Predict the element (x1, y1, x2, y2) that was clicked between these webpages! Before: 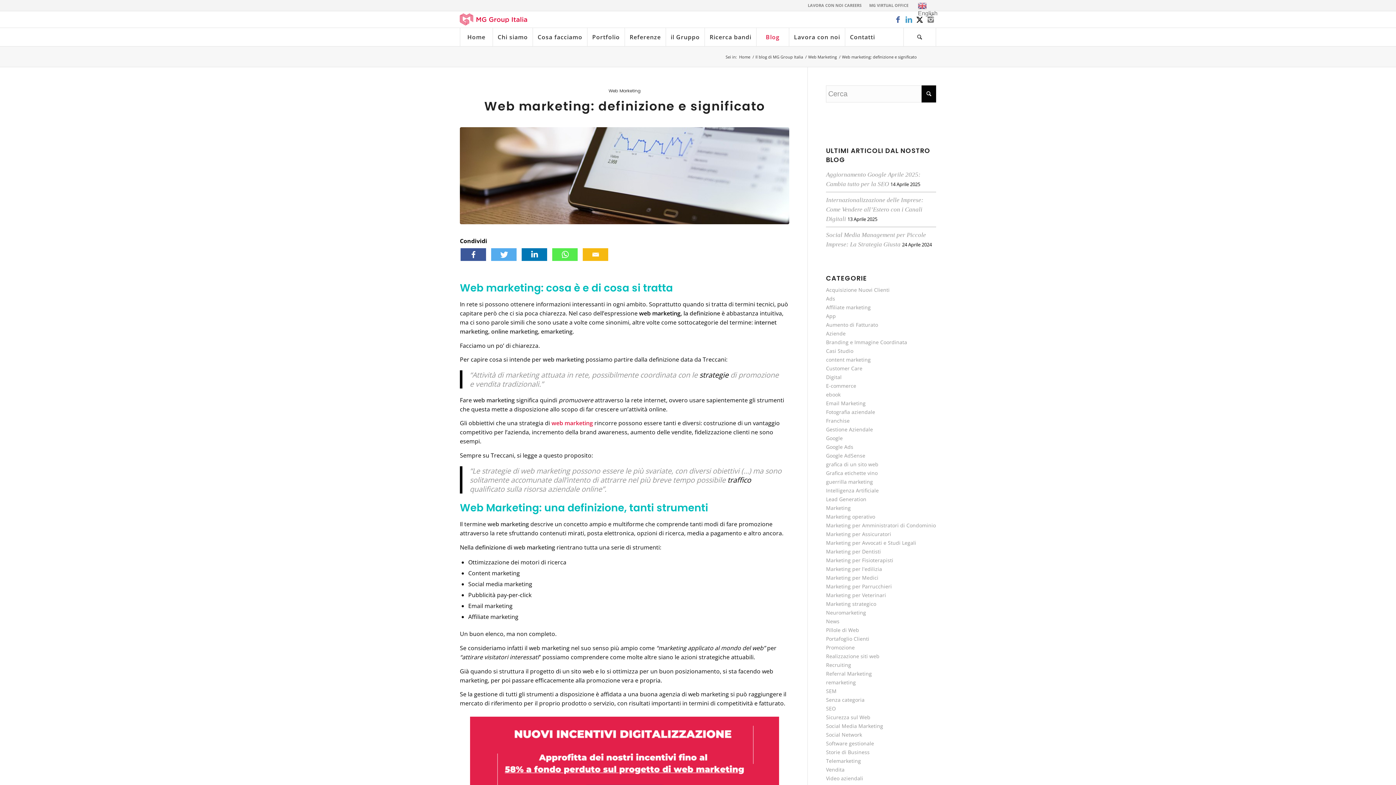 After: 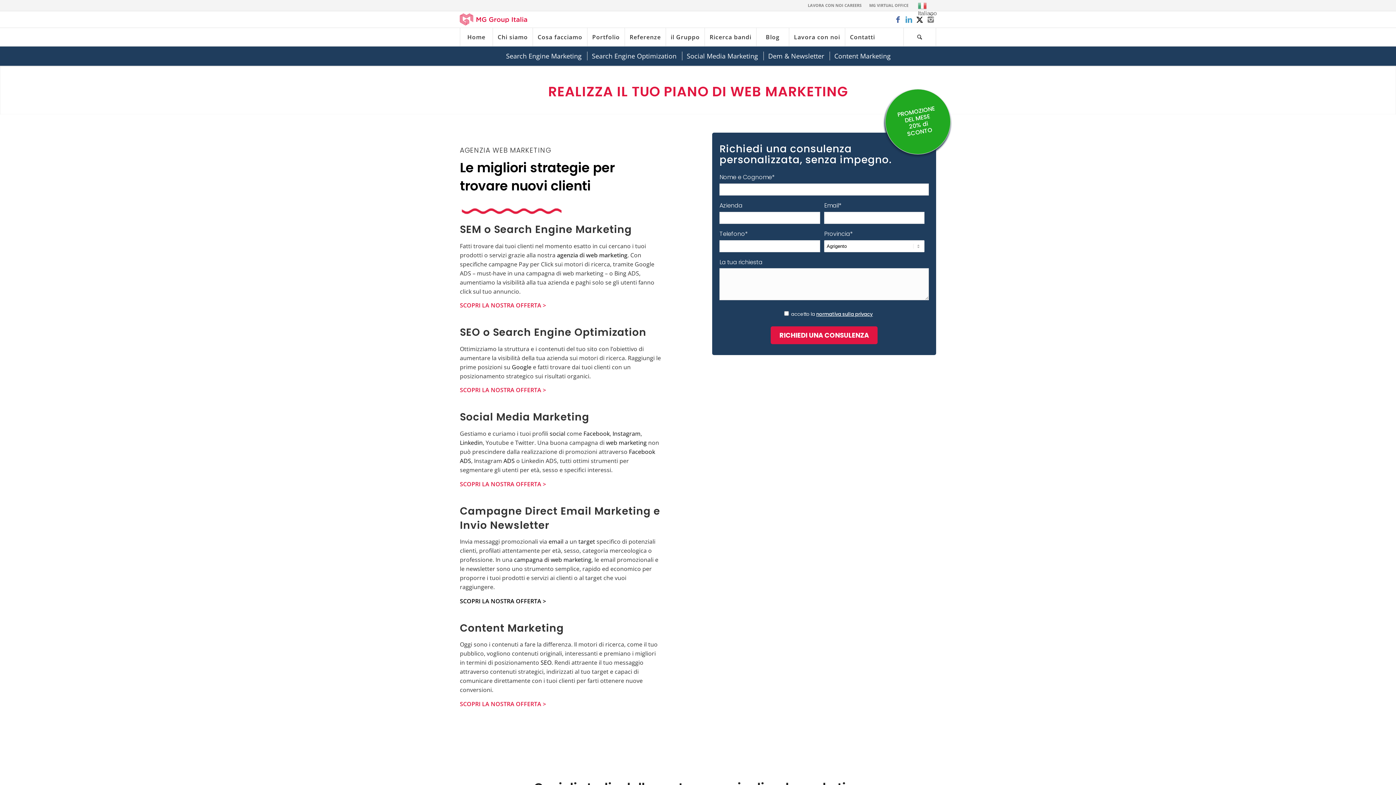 Action: bbox: (659, 690, 729, 698) label: agenzia di web marketing